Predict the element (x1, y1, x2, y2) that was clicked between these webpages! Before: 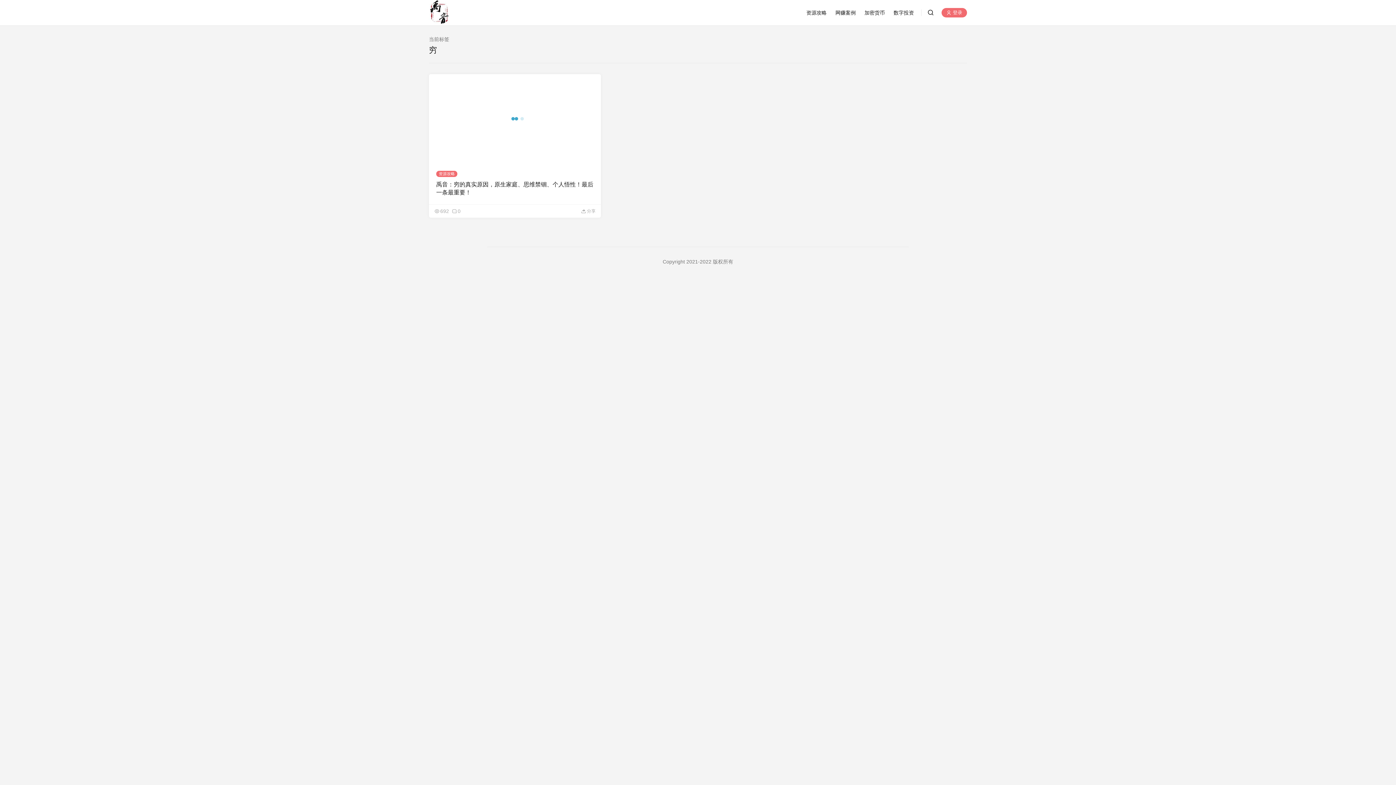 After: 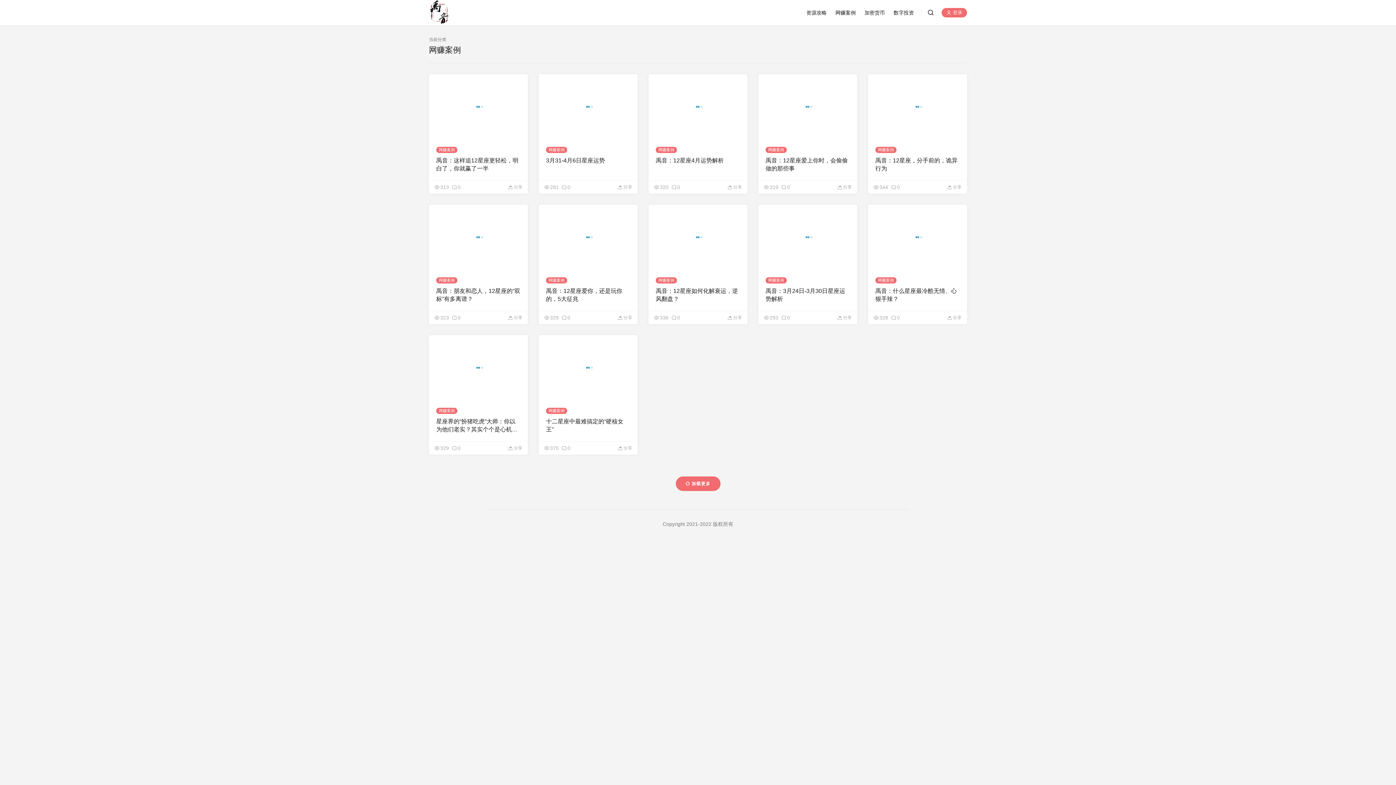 Action: label: 网赚案例 bbox: (835, 0, 856, 25)